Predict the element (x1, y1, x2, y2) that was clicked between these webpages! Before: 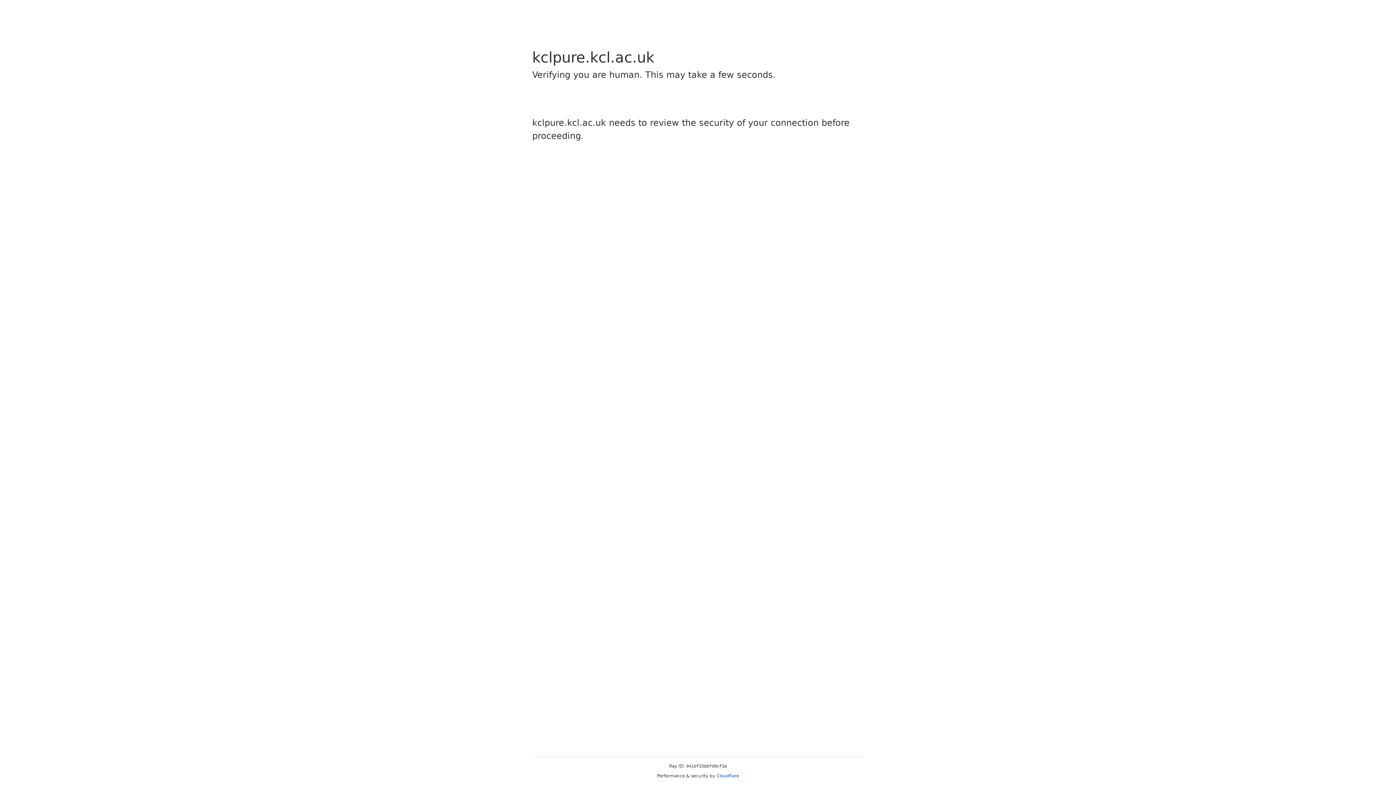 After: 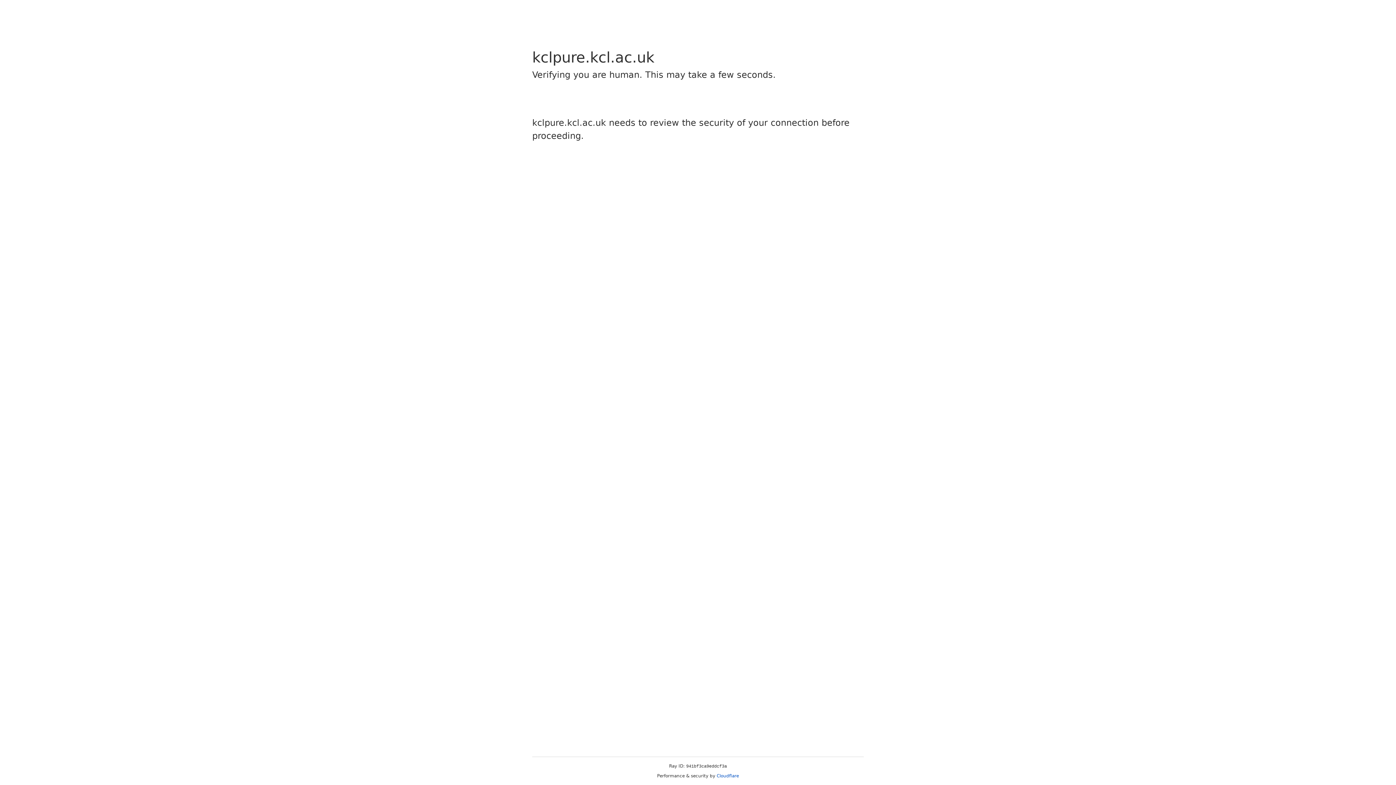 Action: label: Cloudflare bbox: (716, 773, 739, 778)